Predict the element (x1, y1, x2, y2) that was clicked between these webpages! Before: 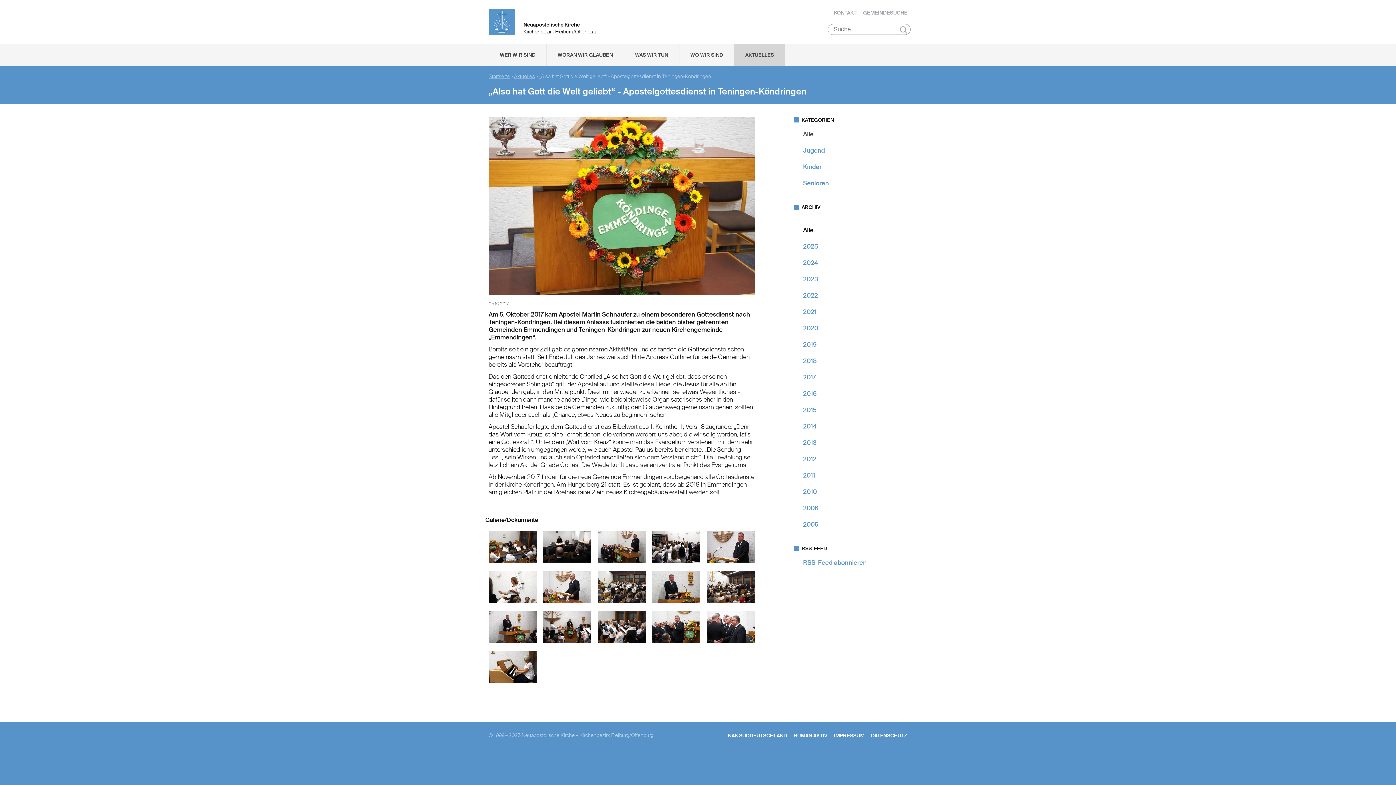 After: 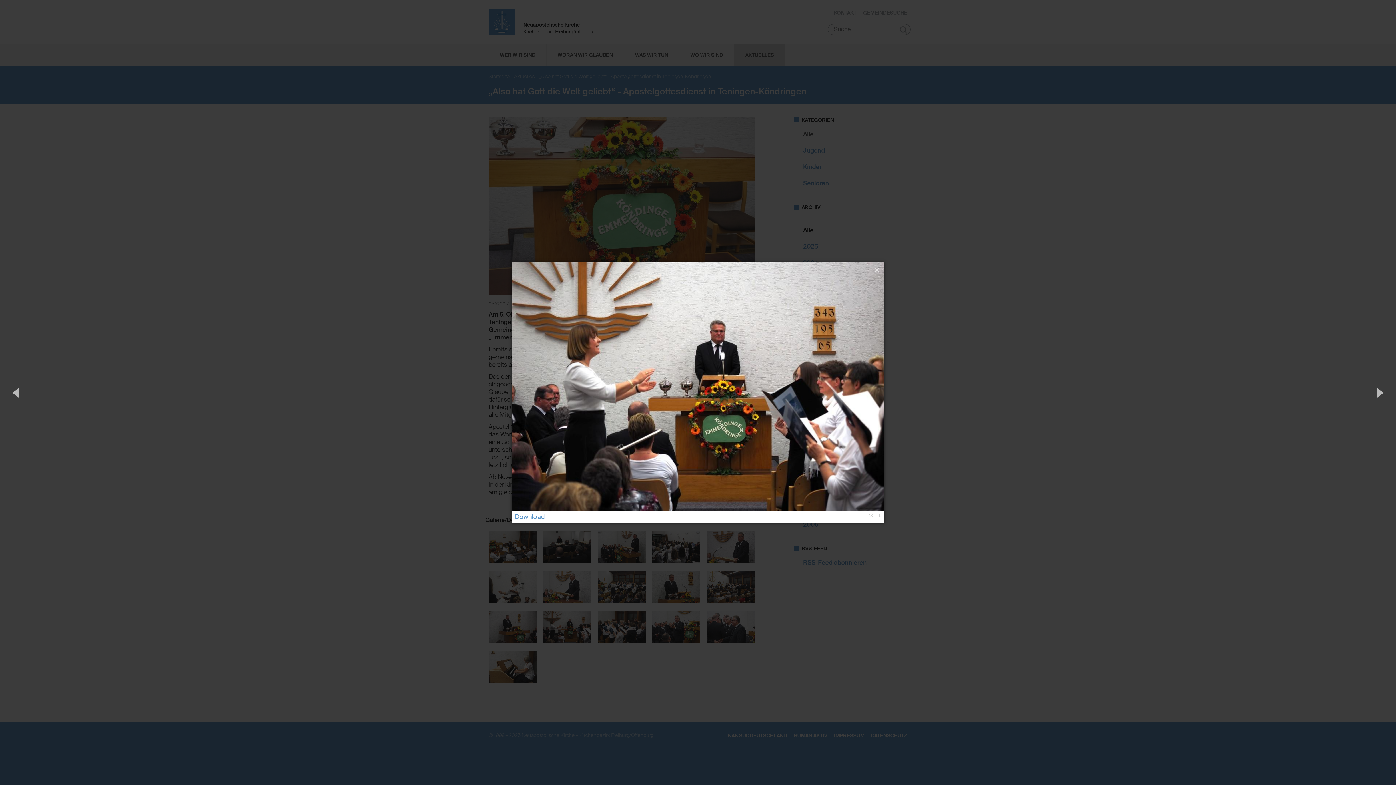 Action: bbox: (543, 637, 591, 645)